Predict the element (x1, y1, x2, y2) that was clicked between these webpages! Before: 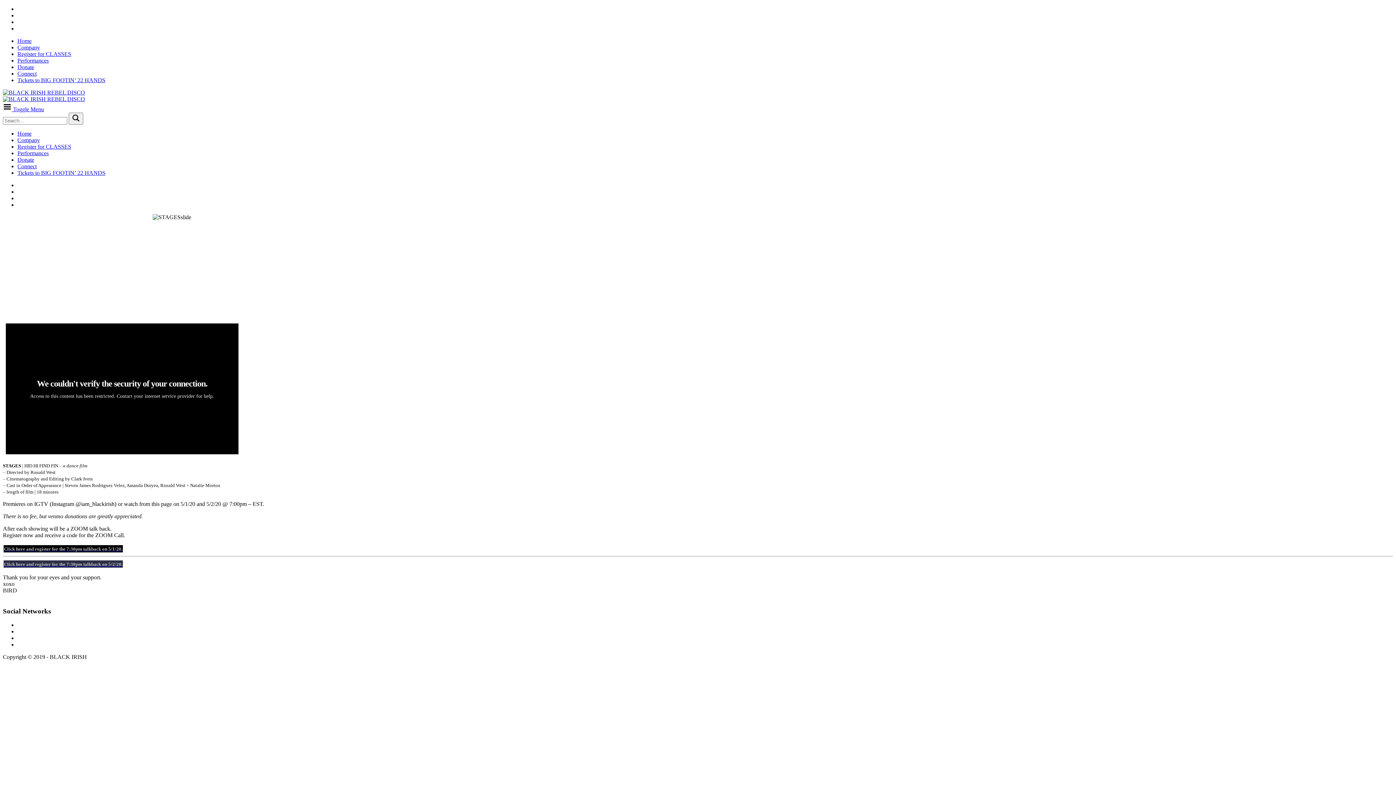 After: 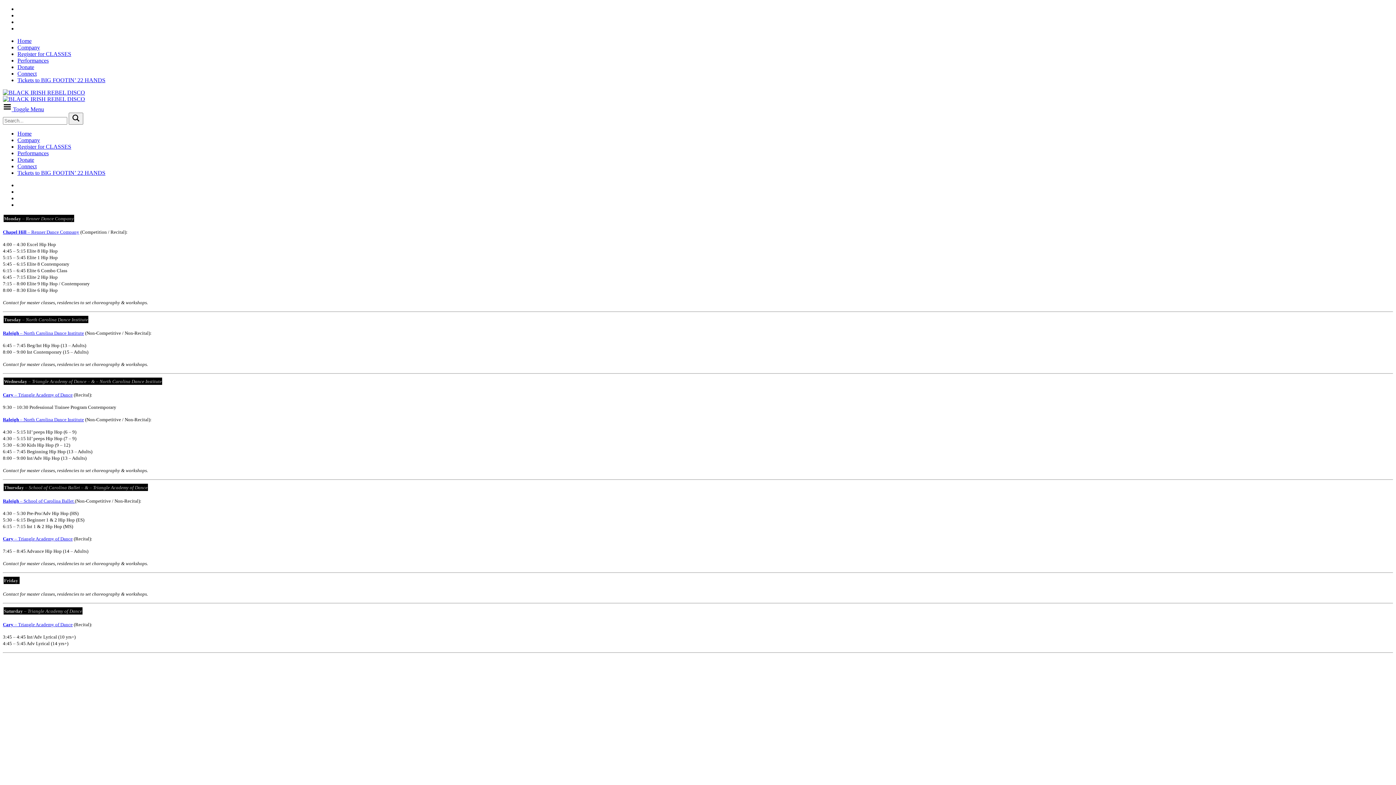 Action: label: Register for CLASSES bbox: (17, 50, 71, 57)